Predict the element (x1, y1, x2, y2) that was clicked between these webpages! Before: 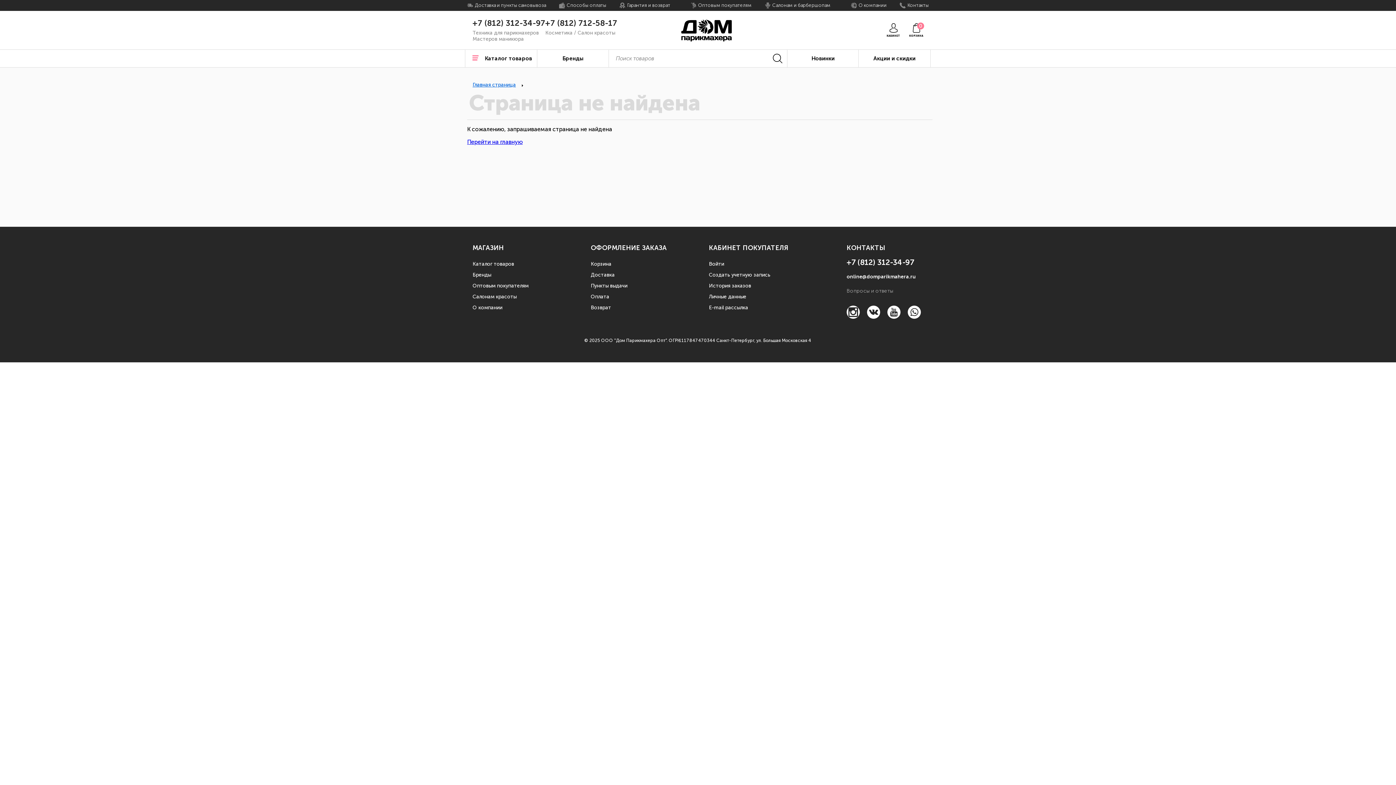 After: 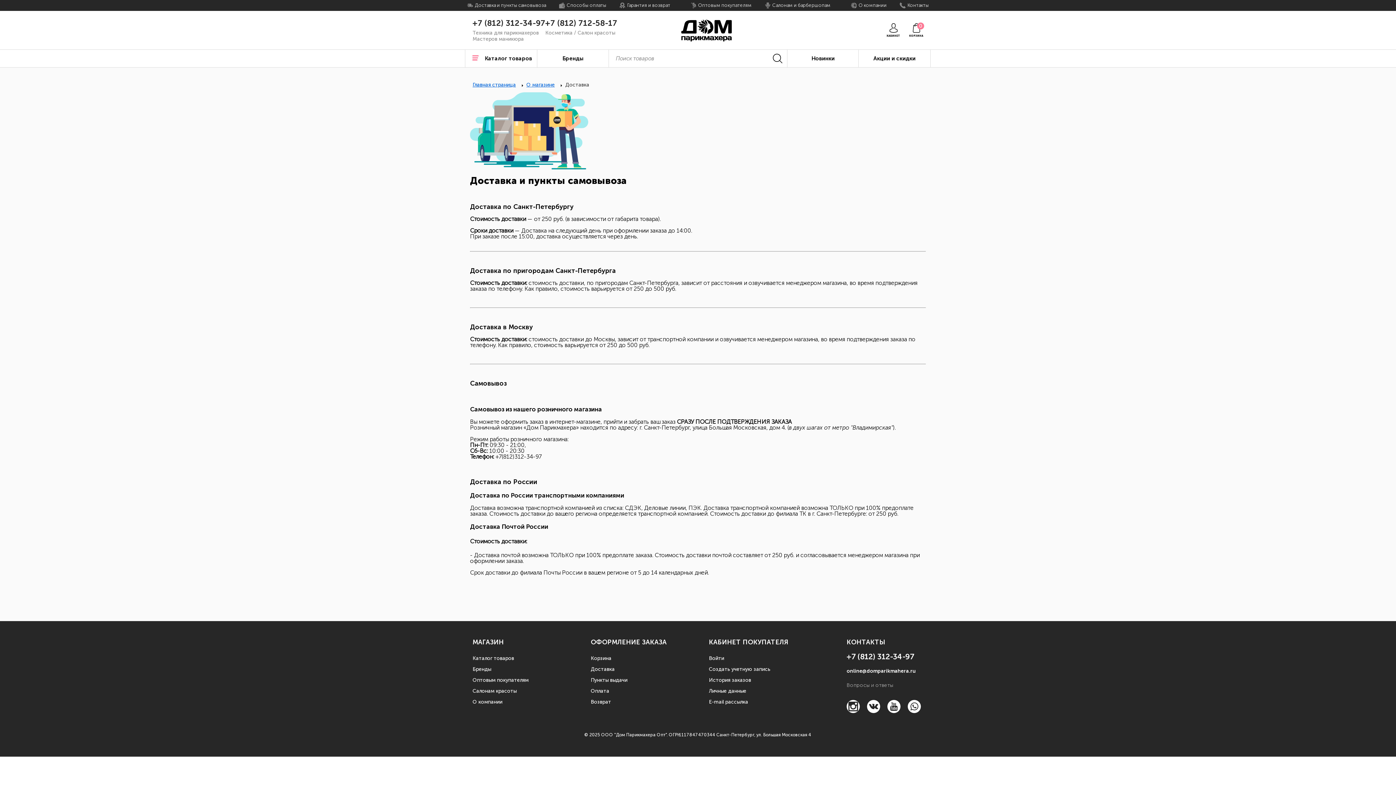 Action: label: Доставка и пункты самовывоза bbox: (467, 0, 549, 10)